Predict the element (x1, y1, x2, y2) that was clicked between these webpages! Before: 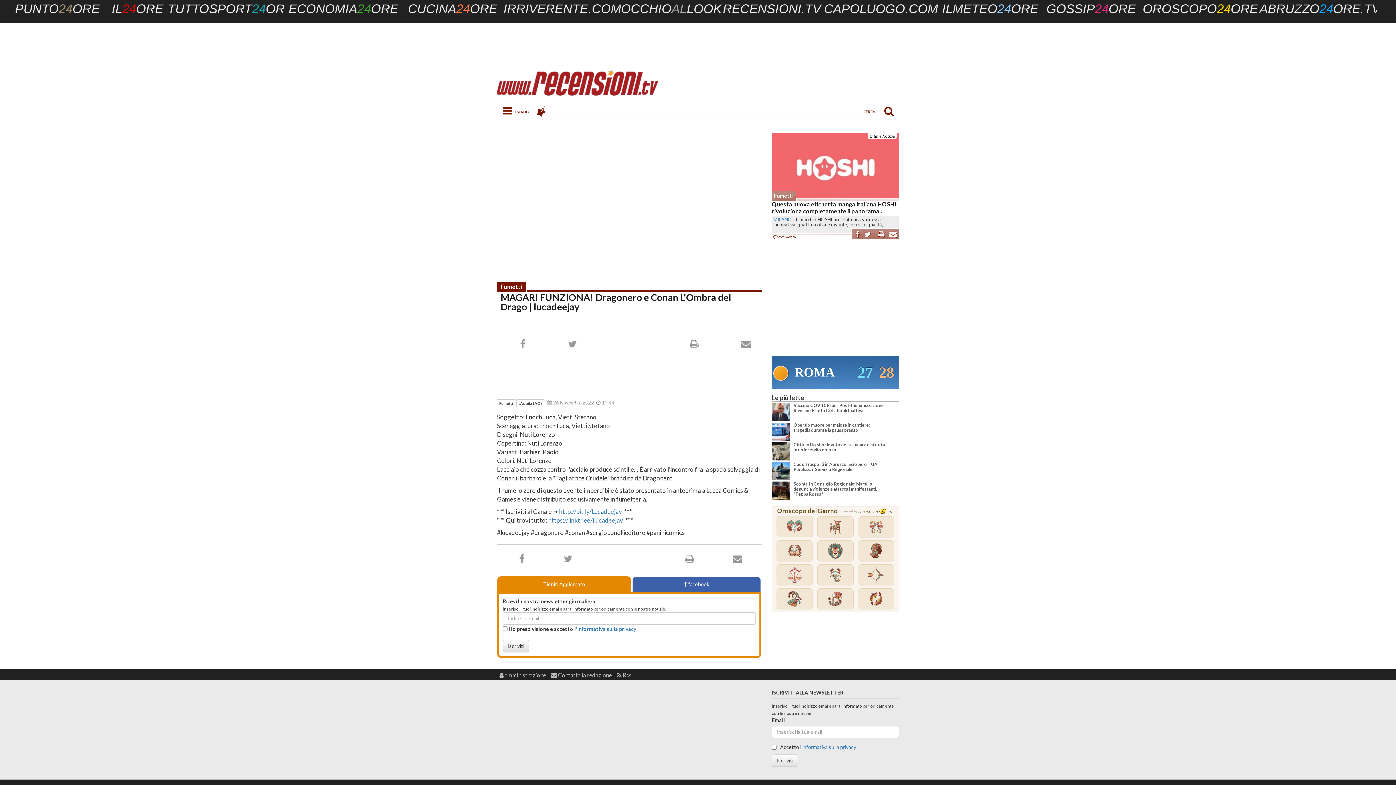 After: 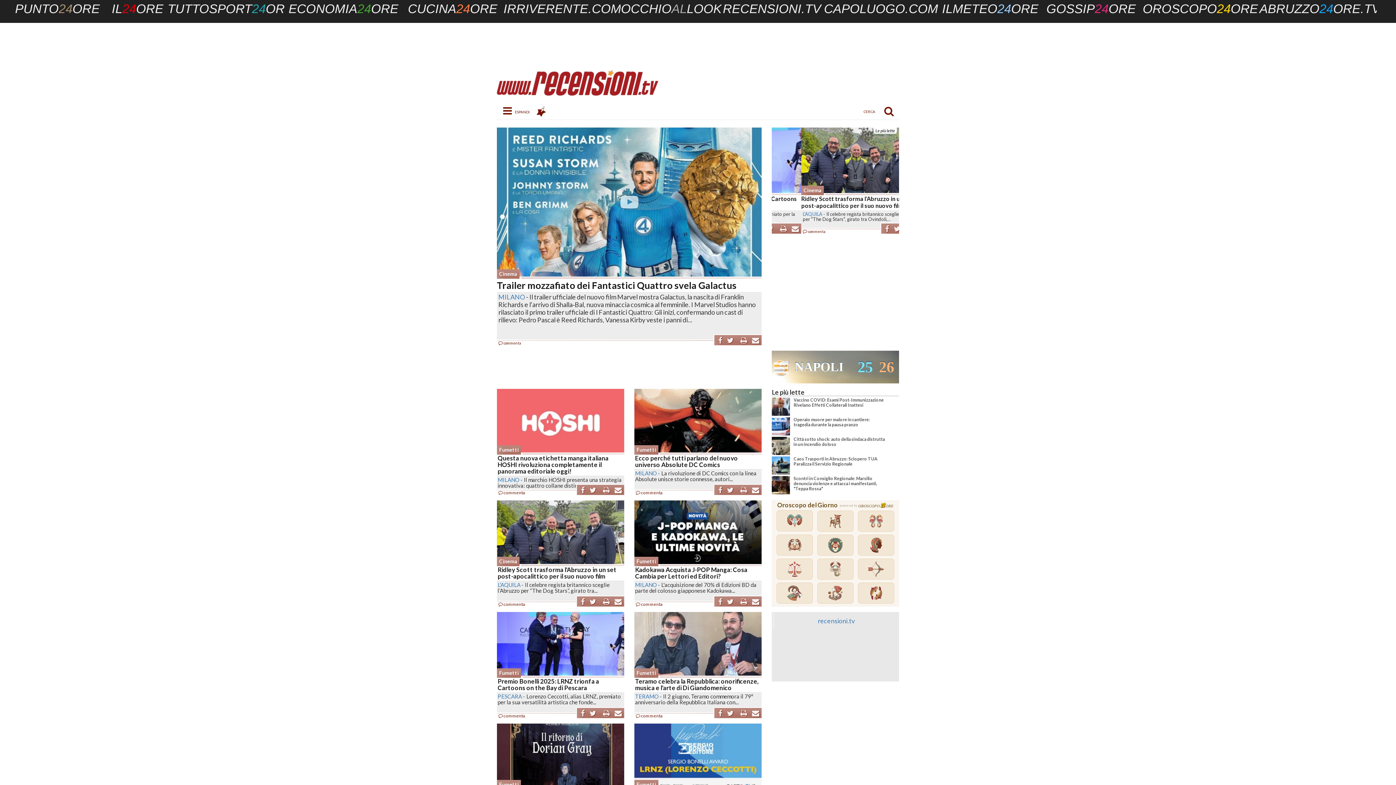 Action: bbox: (532, 104, 550, 117)